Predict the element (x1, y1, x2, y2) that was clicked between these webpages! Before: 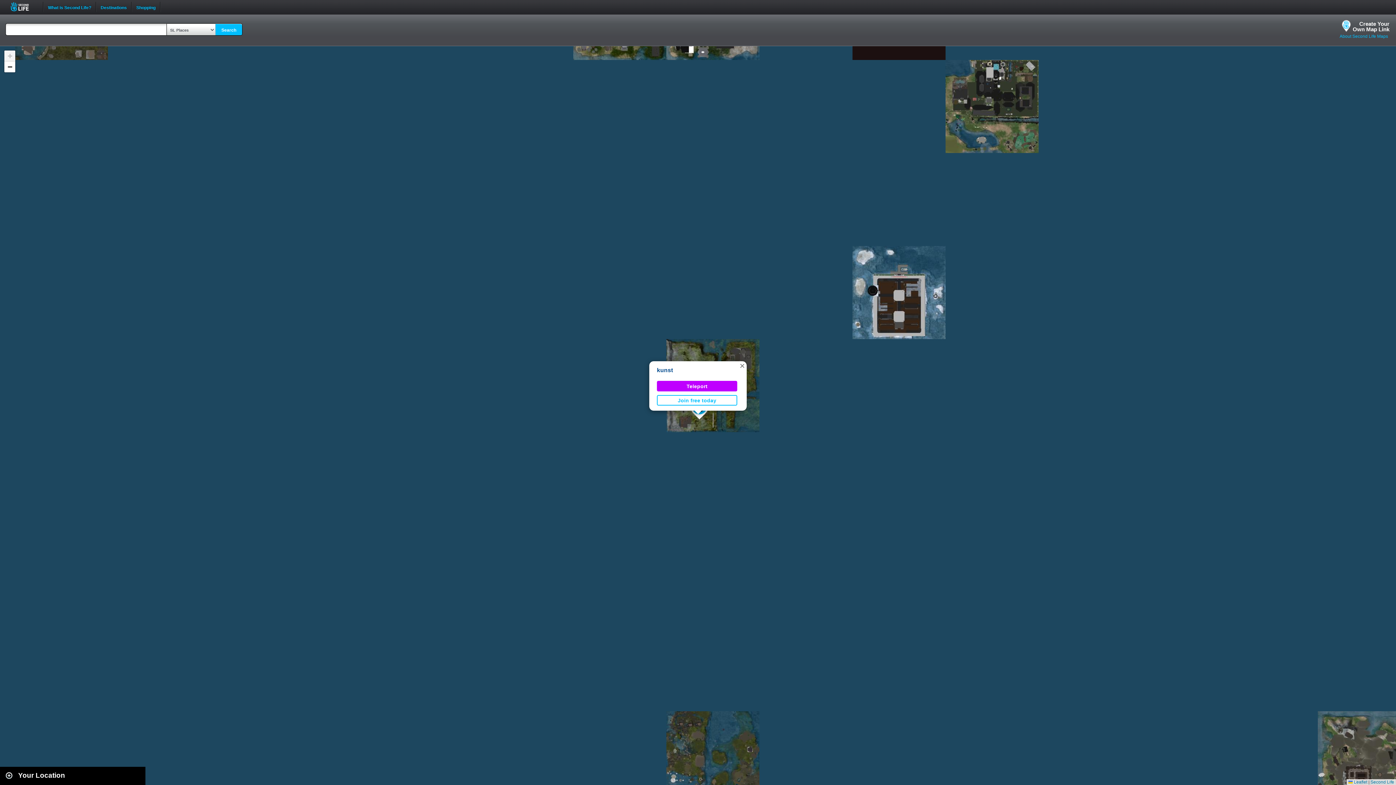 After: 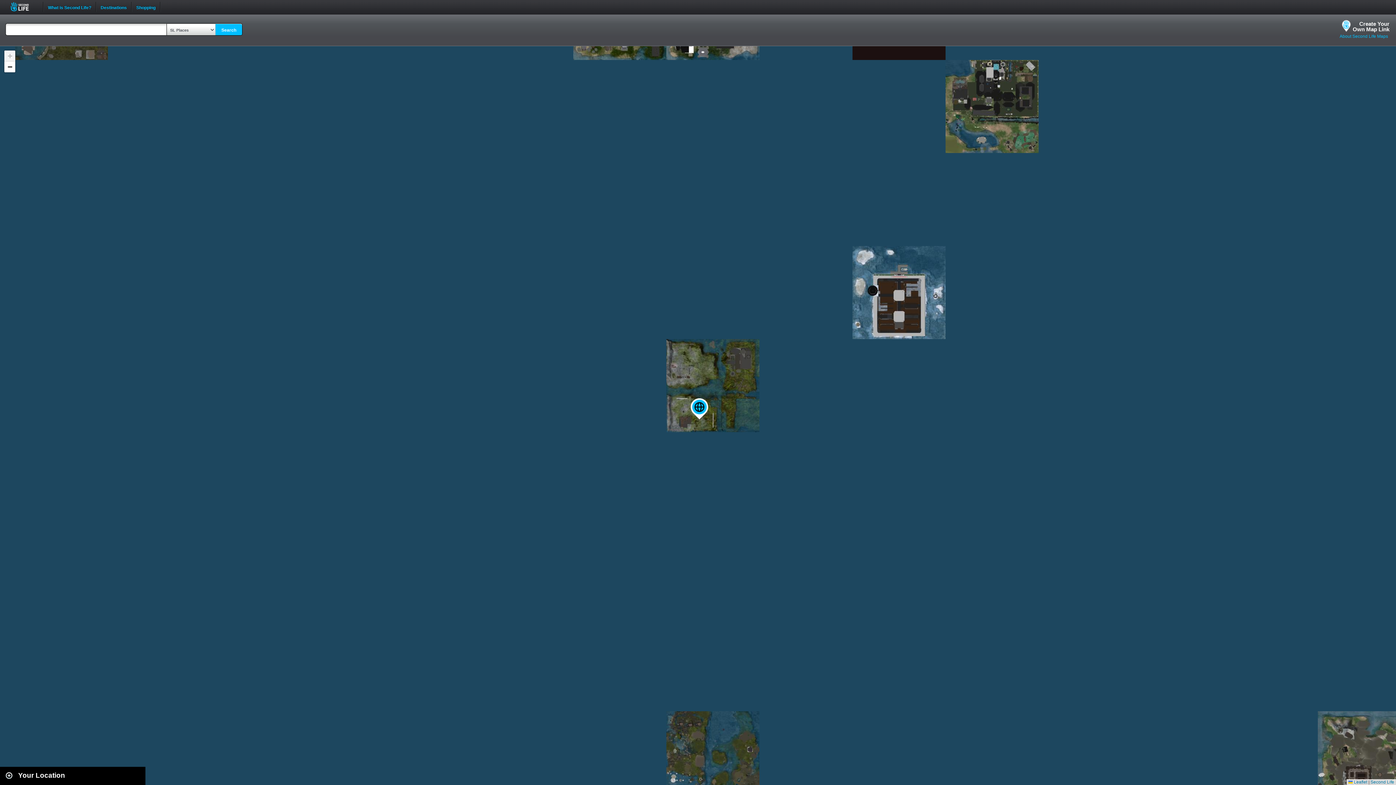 Action: label: Close popup bbox: (738, 361, 746, 370)